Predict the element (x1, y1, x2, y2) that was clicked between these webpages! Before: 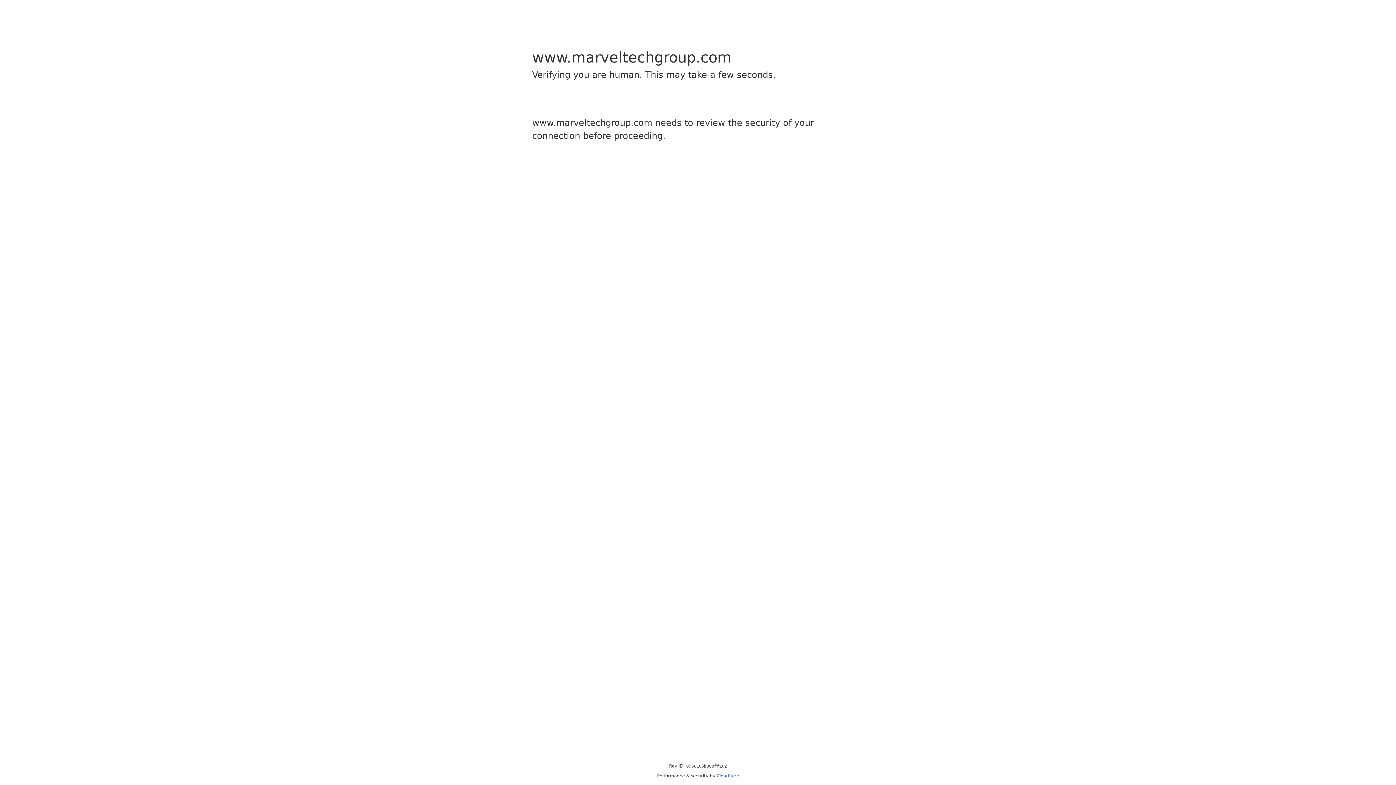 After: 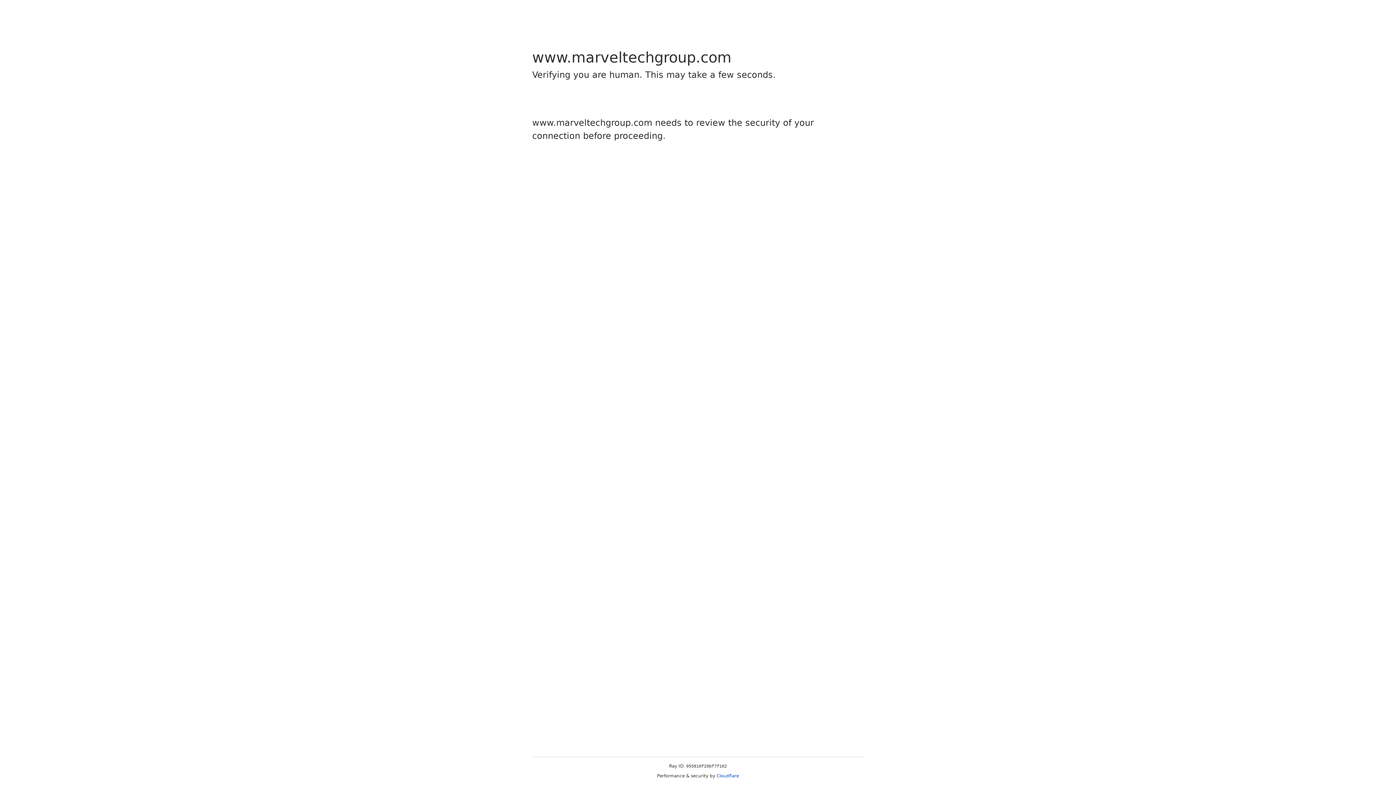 Action: label: Cloudflare bbox: (716, 773, 739, 778)